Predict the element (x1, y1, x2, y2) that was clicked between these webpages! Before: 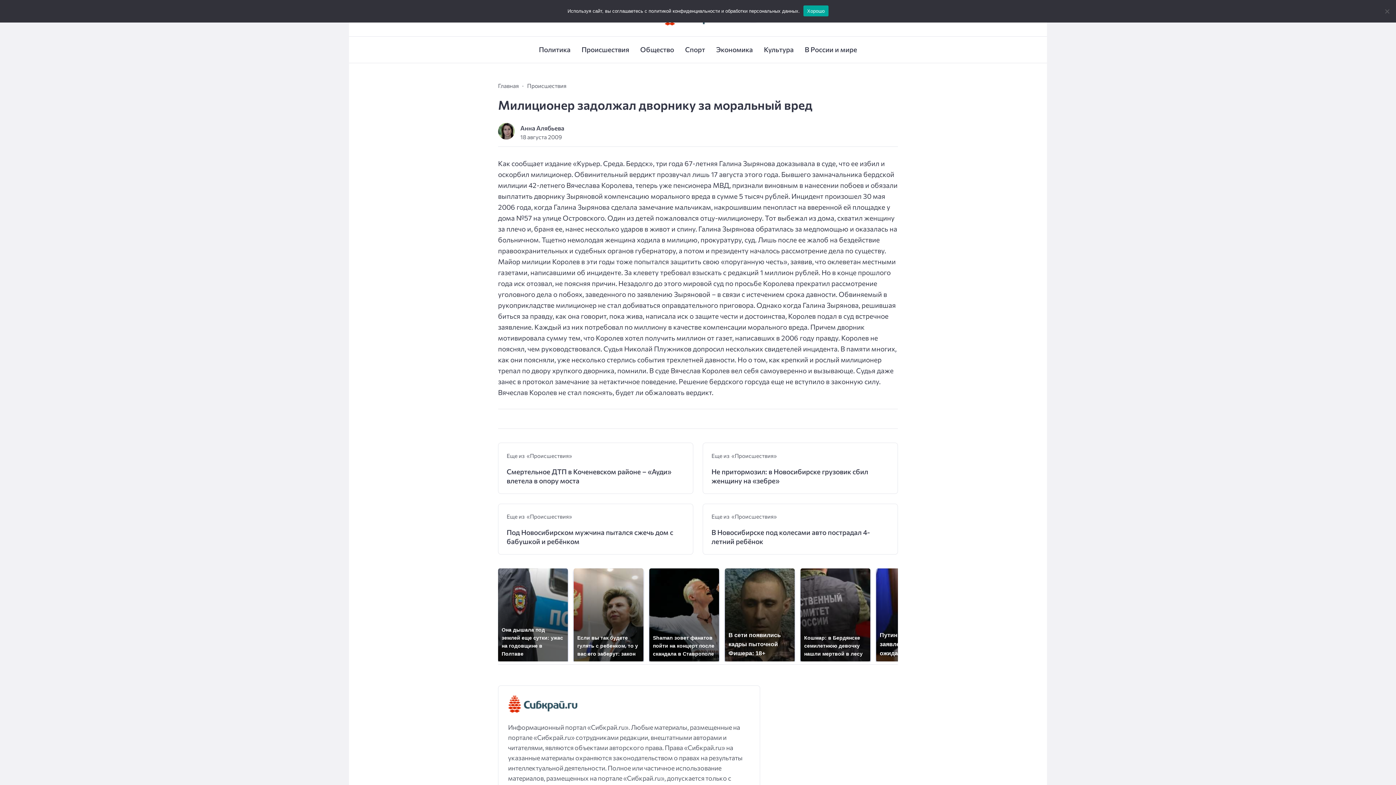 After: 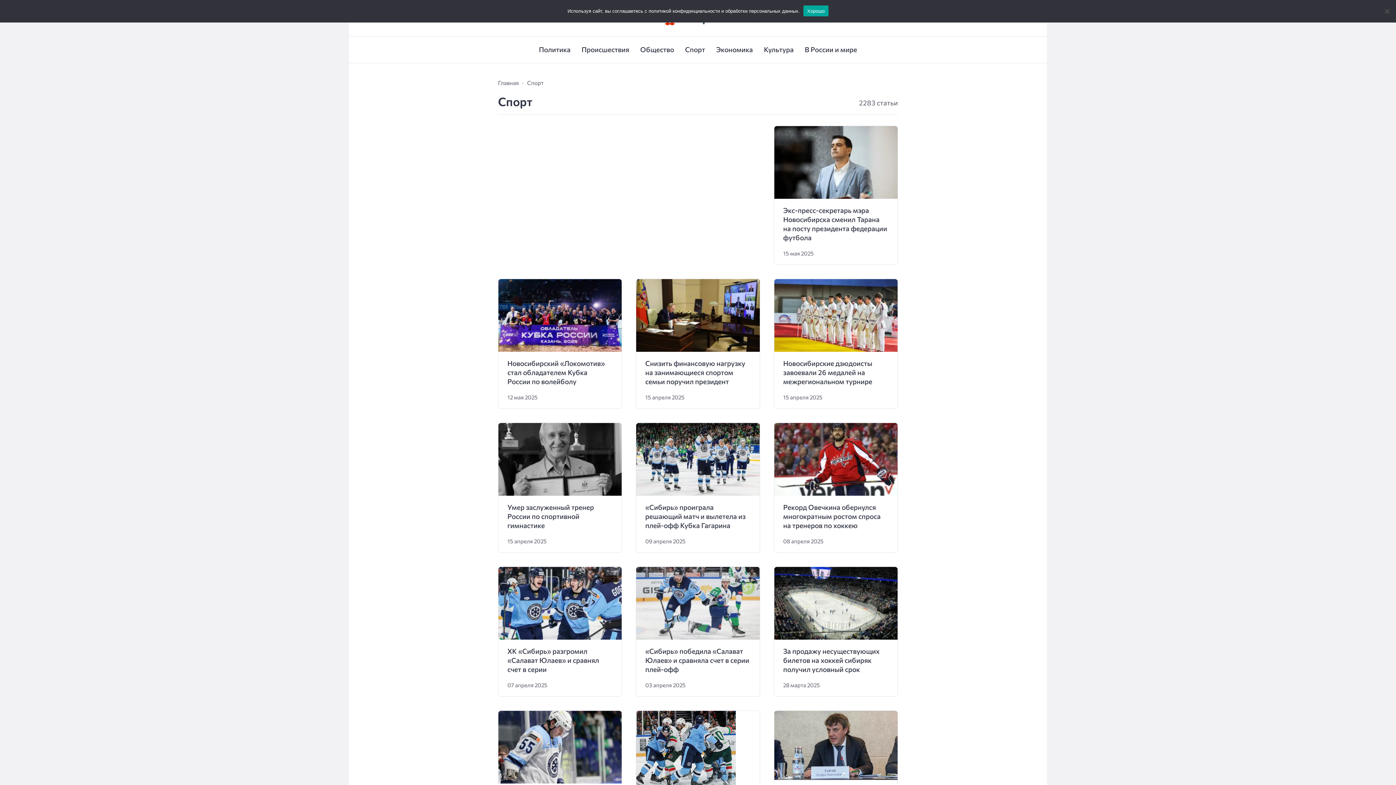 Action: label: Спорт bbox: (685, 36, 705, 62)